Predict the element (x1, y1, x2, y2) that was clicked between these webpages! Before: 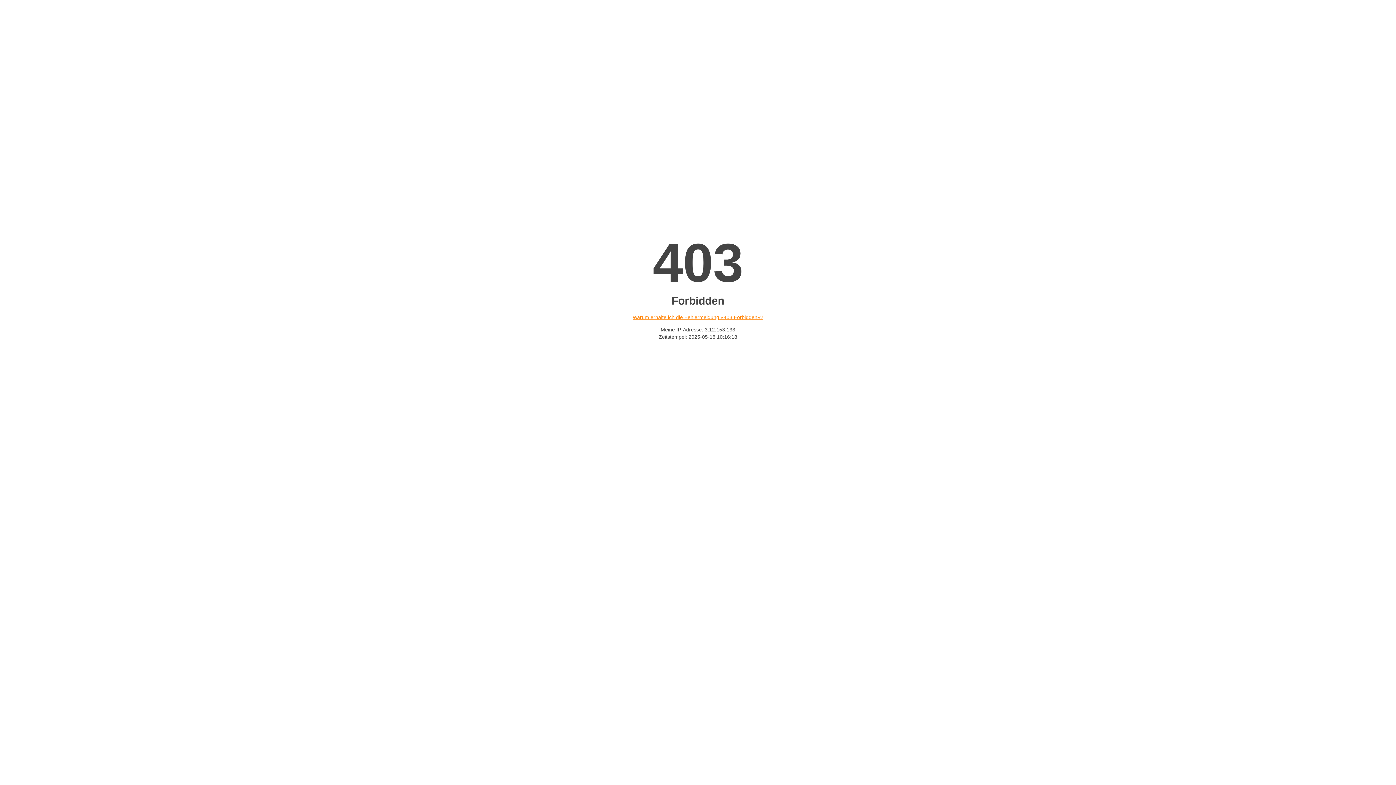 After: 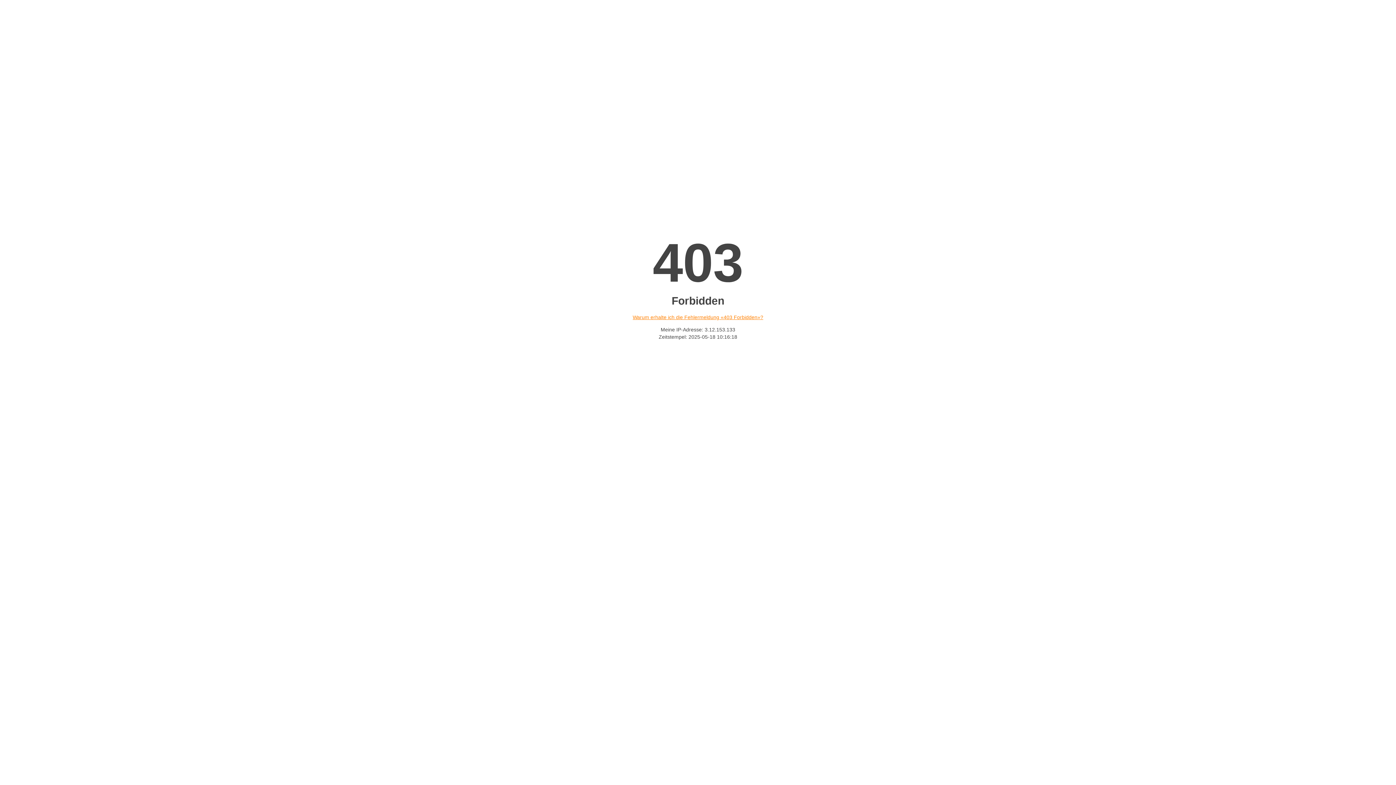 Action: bbox: (632, 314, 763, 320) label: Warum erhalte ich die Fehlermeldung «403 Forbidden»?